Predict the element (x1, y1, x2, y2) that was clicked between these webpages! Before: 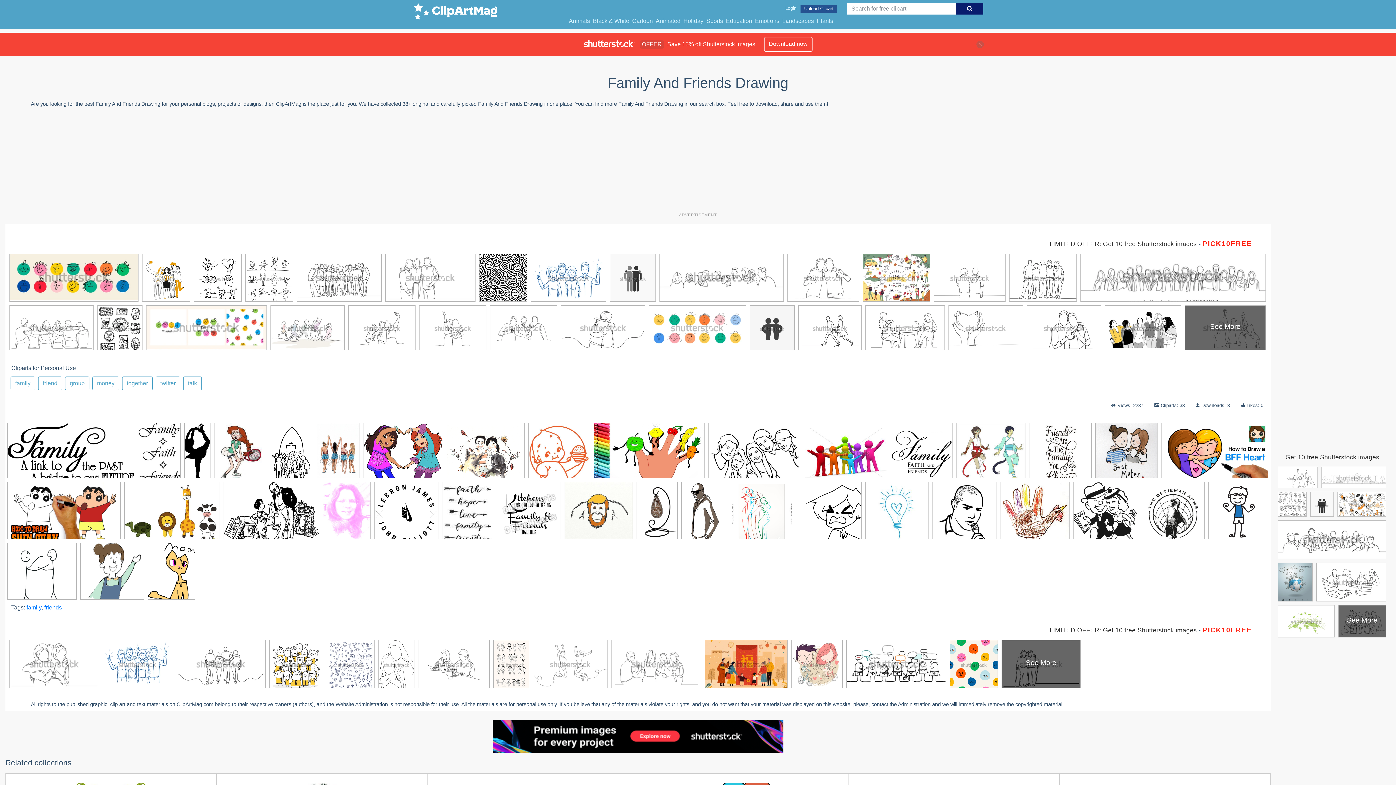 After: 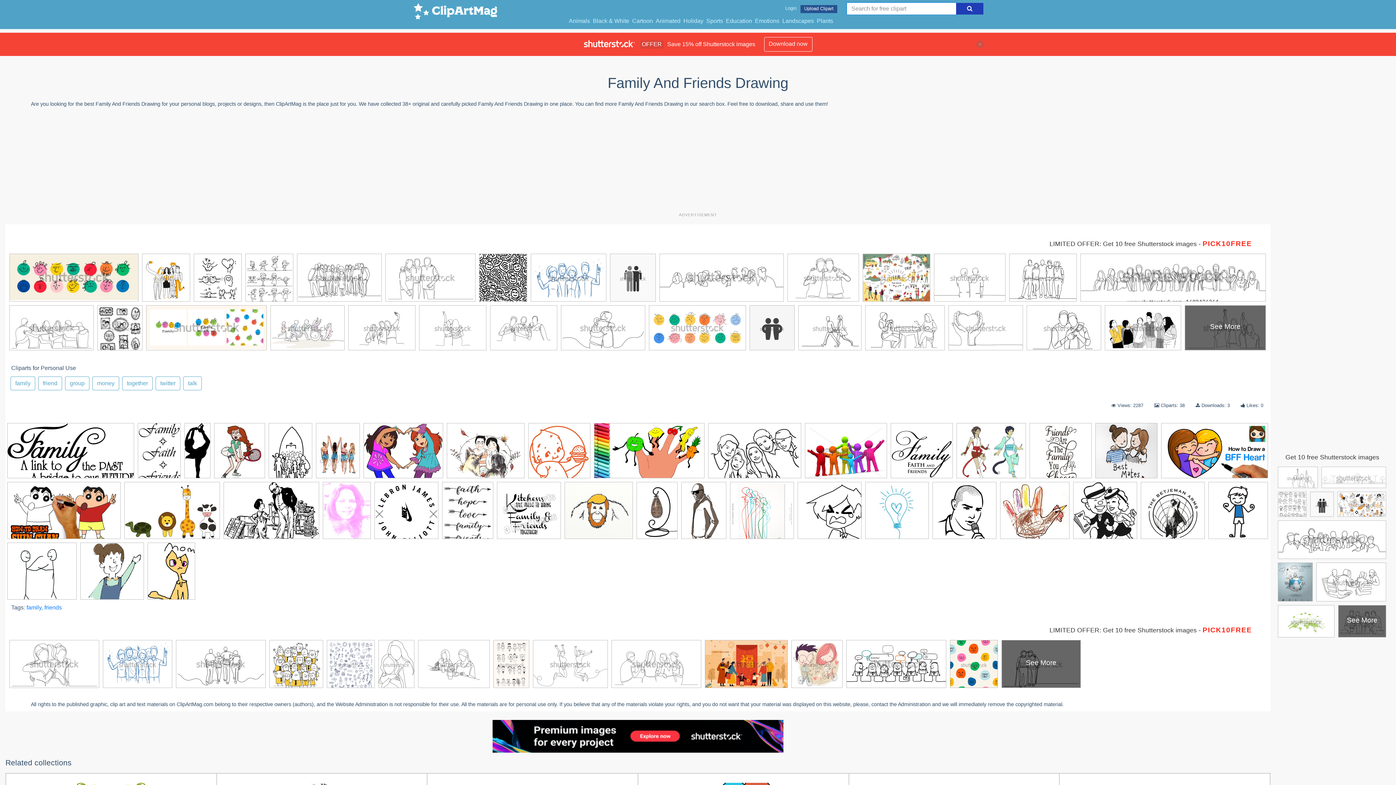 Action: bbox: (956, 2, 983, 14)